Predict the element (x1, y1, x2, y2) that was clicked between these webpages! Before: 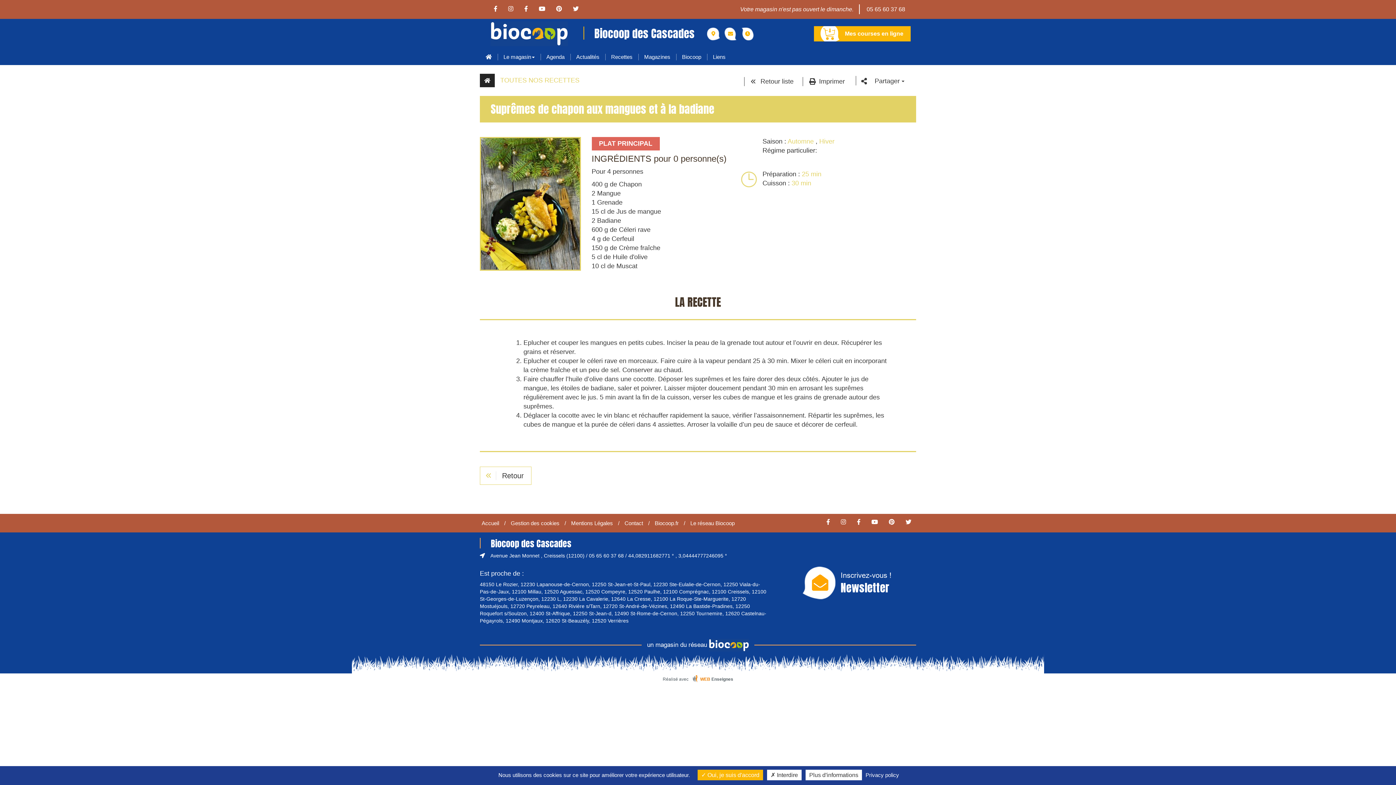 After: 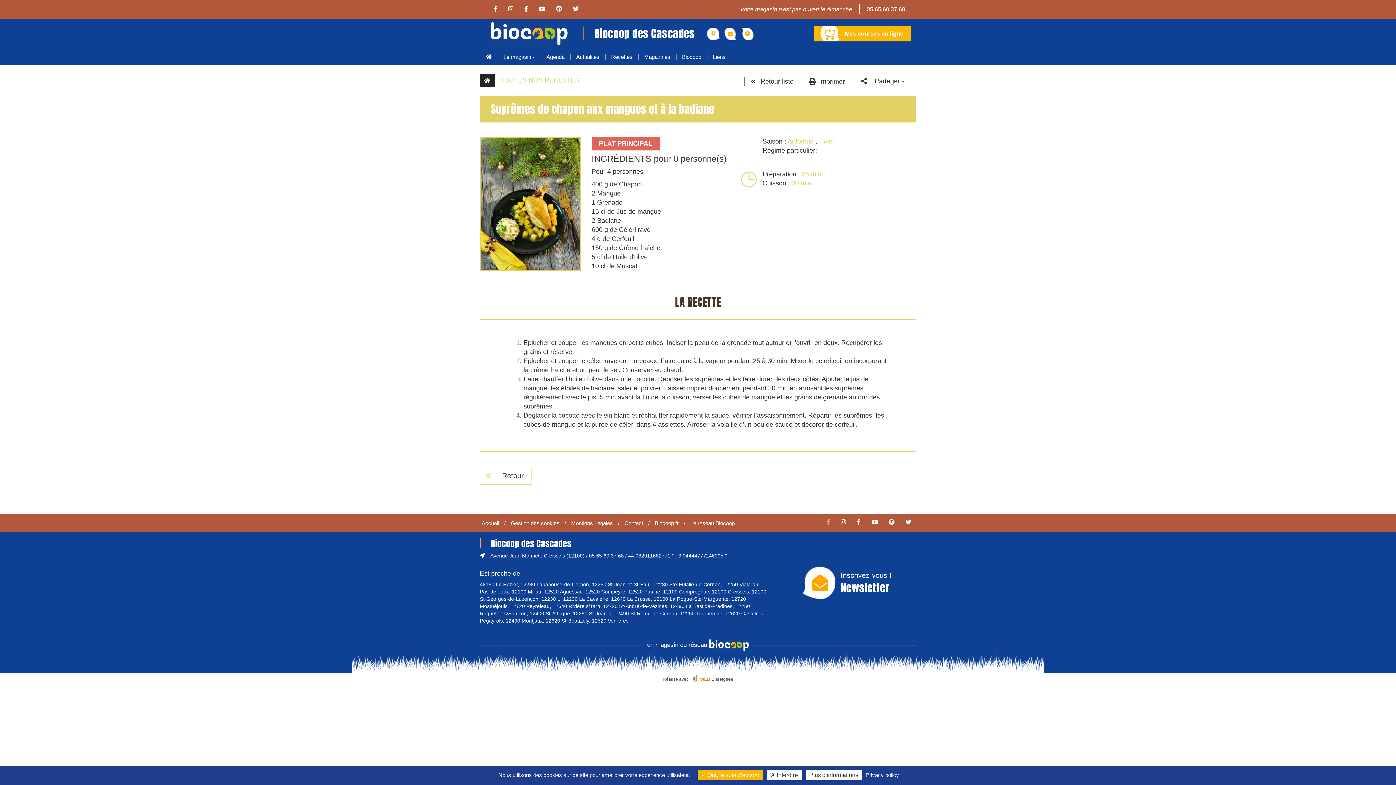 Action: bbox: (821, 519, 834, 525)